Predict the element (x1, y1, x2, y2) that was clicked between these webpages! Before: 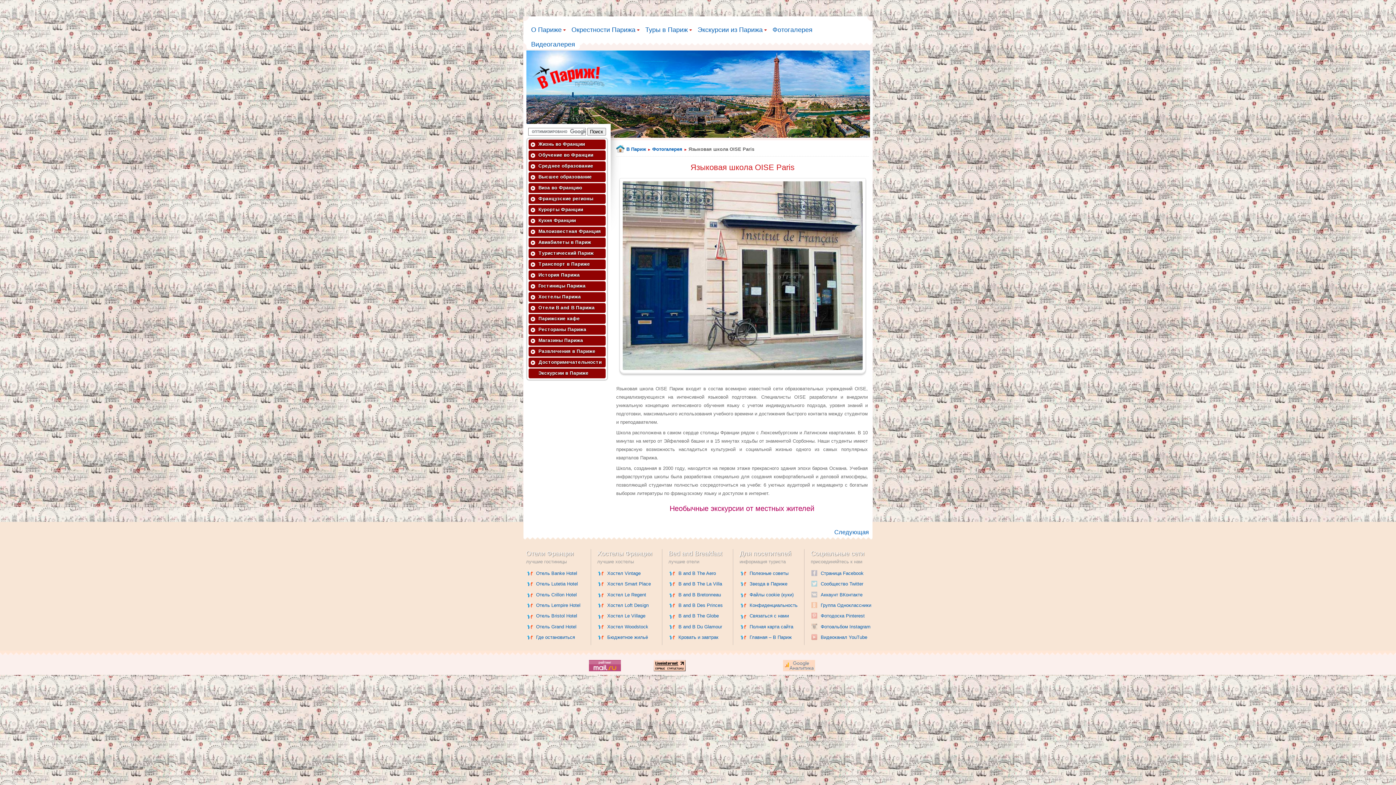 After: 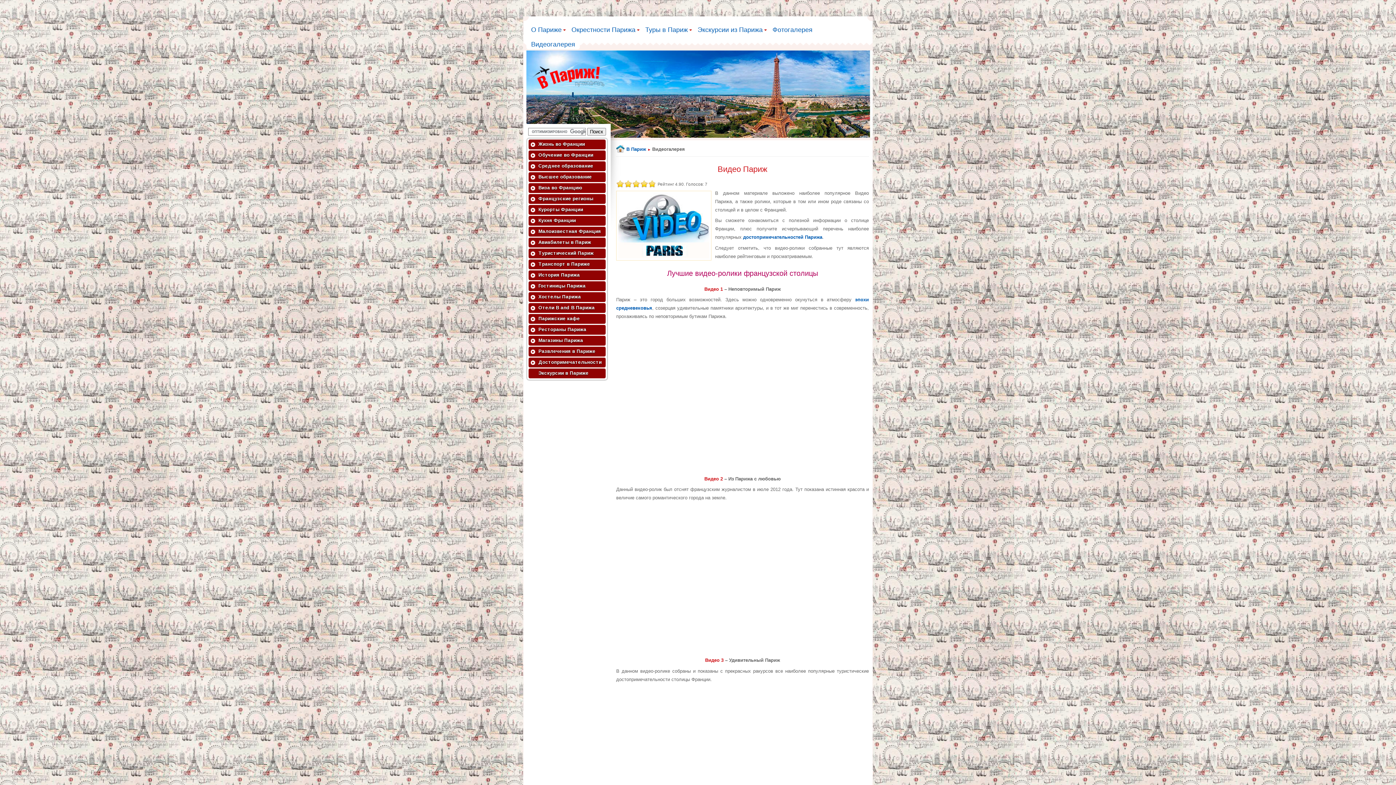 Action: label: Видеогалерея bbox: (526, 39, 580, 49)